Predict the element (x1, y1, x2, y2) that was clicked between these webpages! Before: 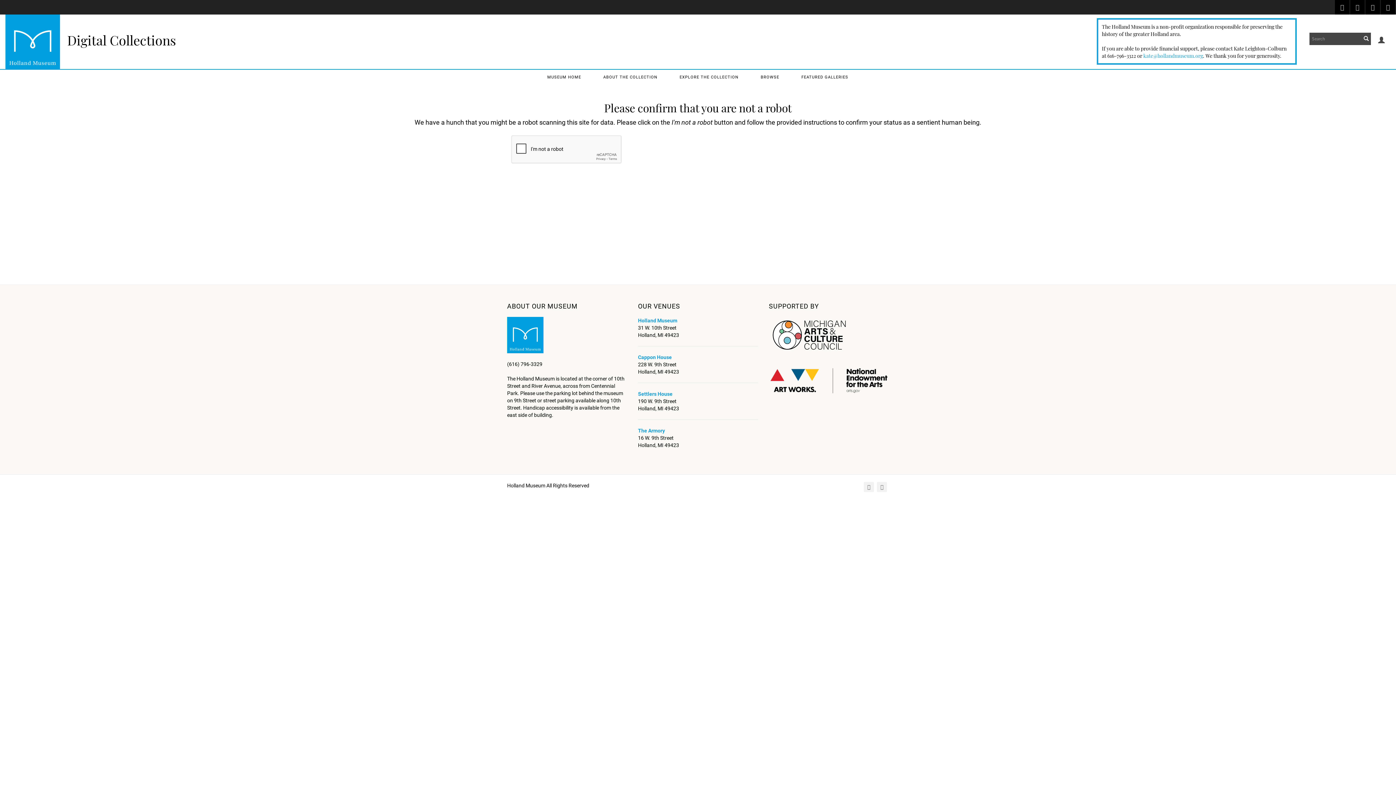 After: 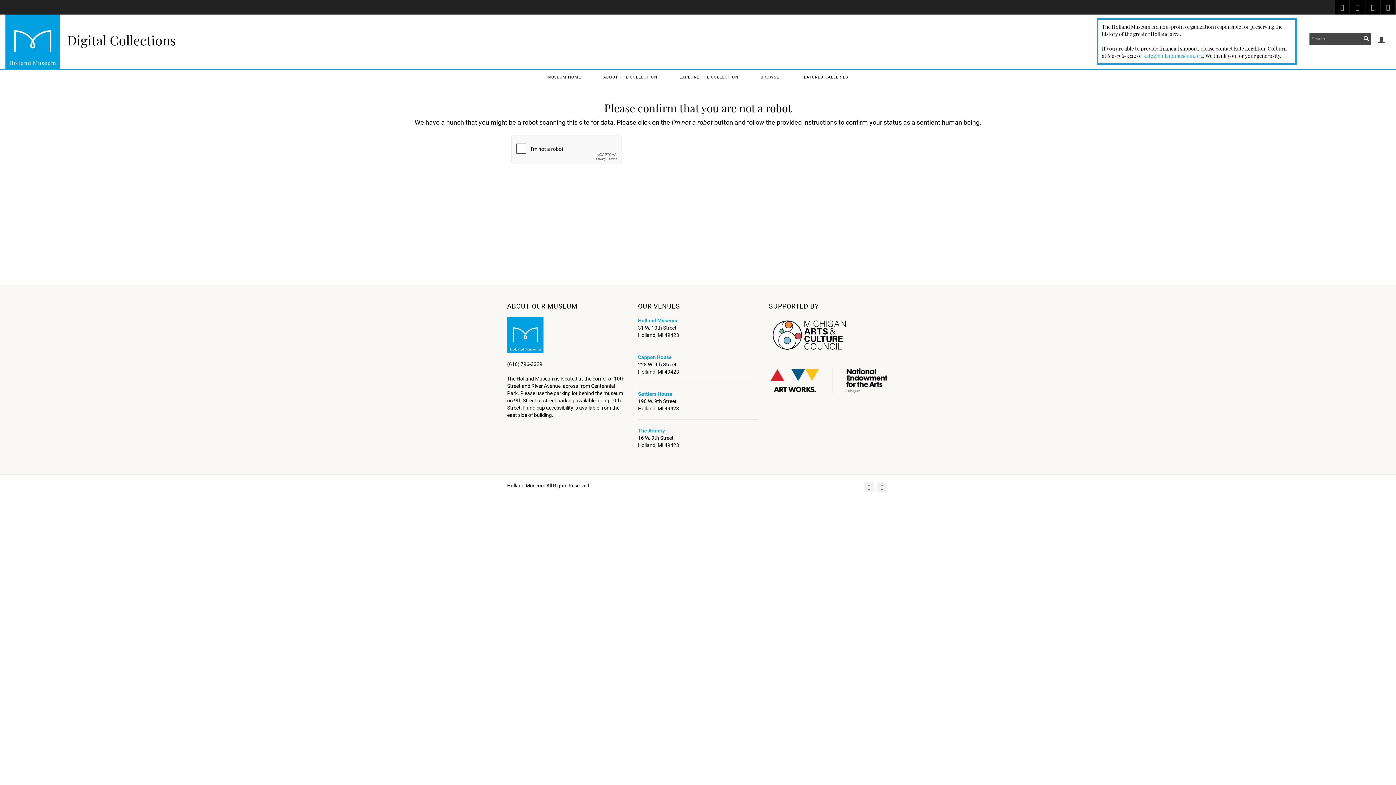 Action: bbox: (638, 428, 665, 433) label: The Armory